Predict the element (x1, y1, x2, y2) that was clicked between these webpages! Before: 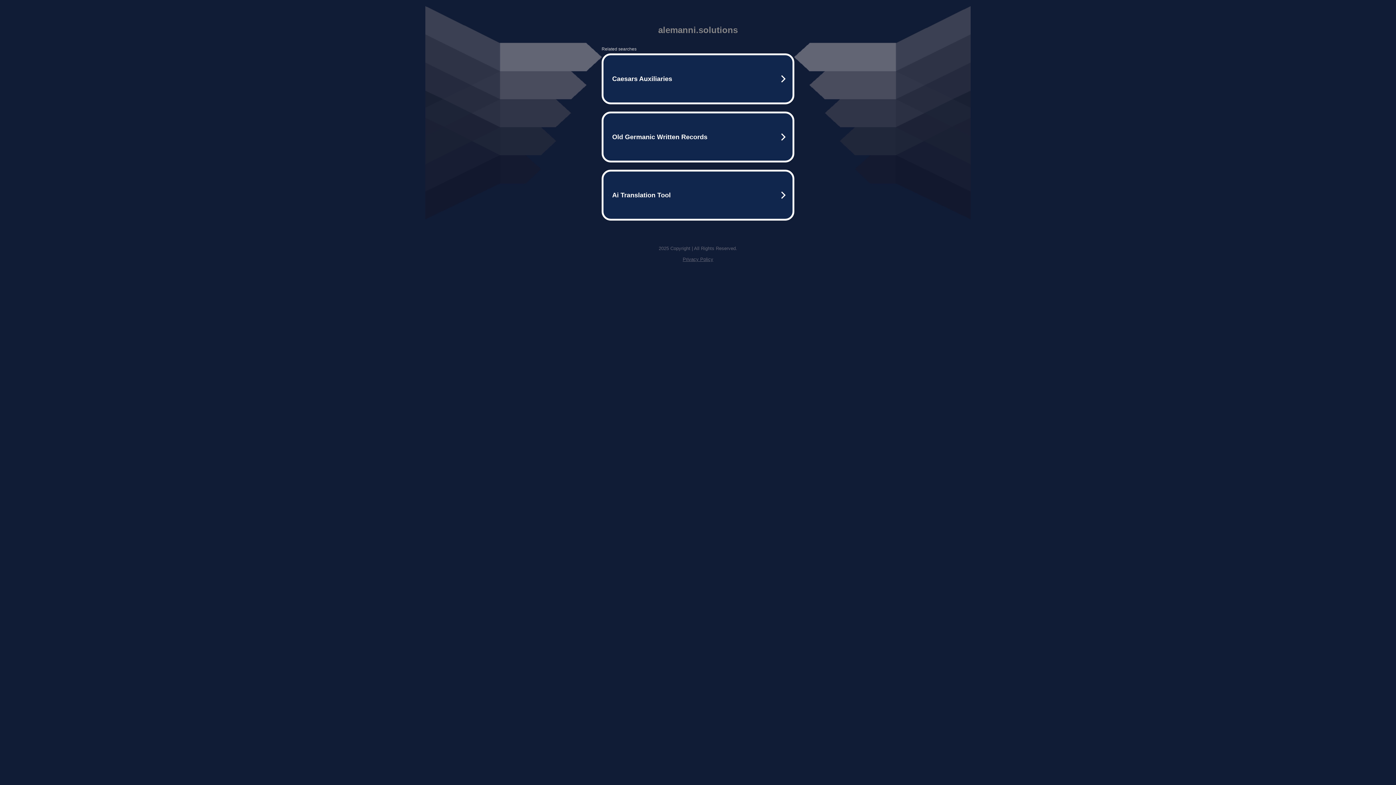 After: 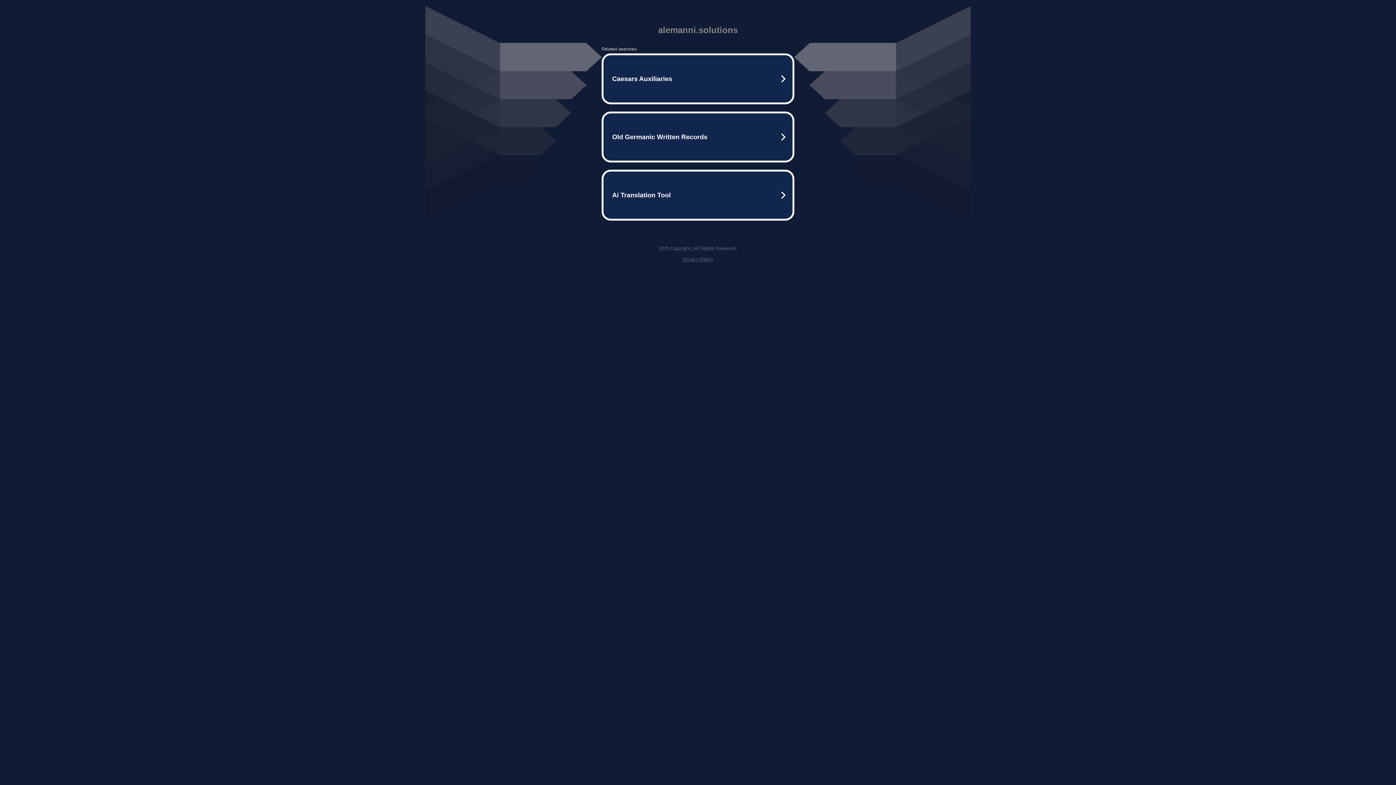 Action: bbox: (682, 256, 713, 262) label: Privacy Policy